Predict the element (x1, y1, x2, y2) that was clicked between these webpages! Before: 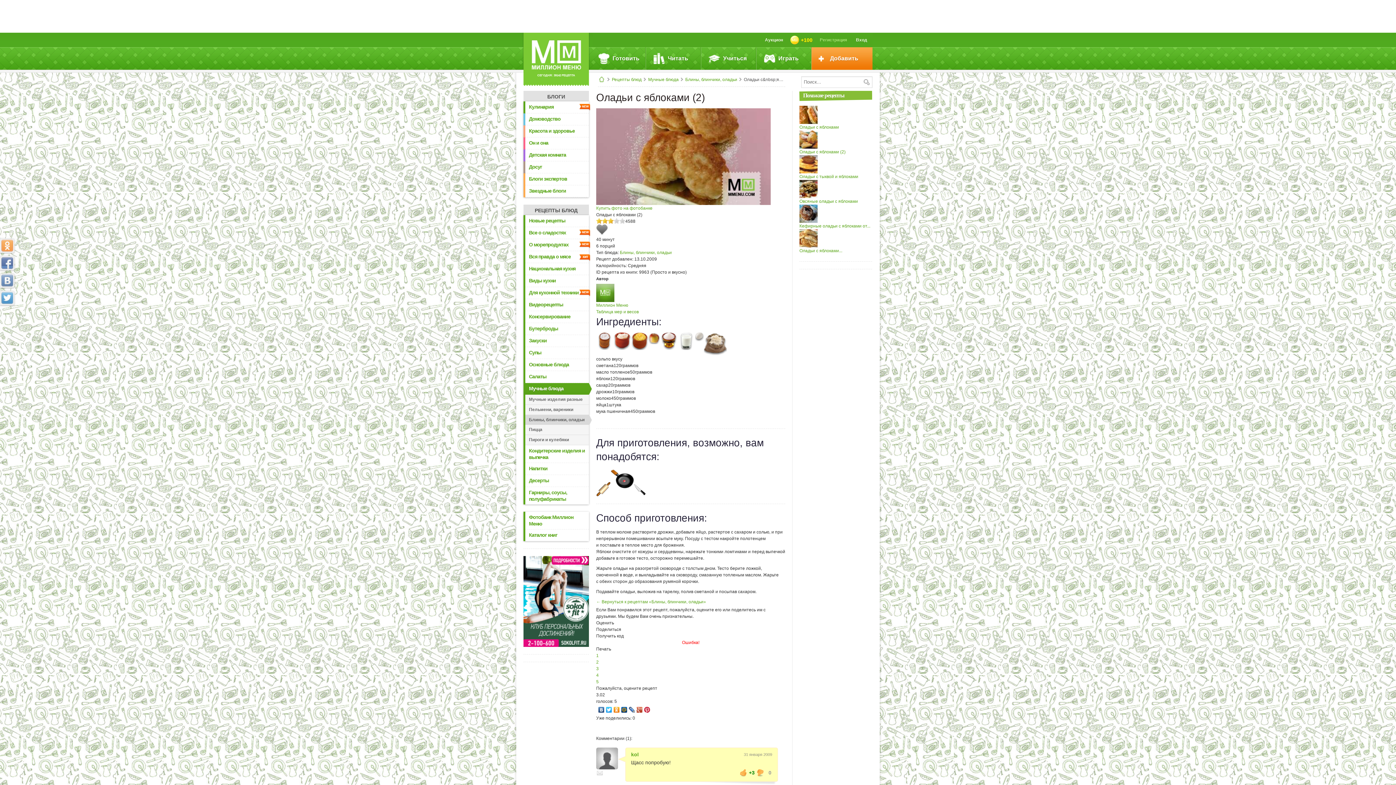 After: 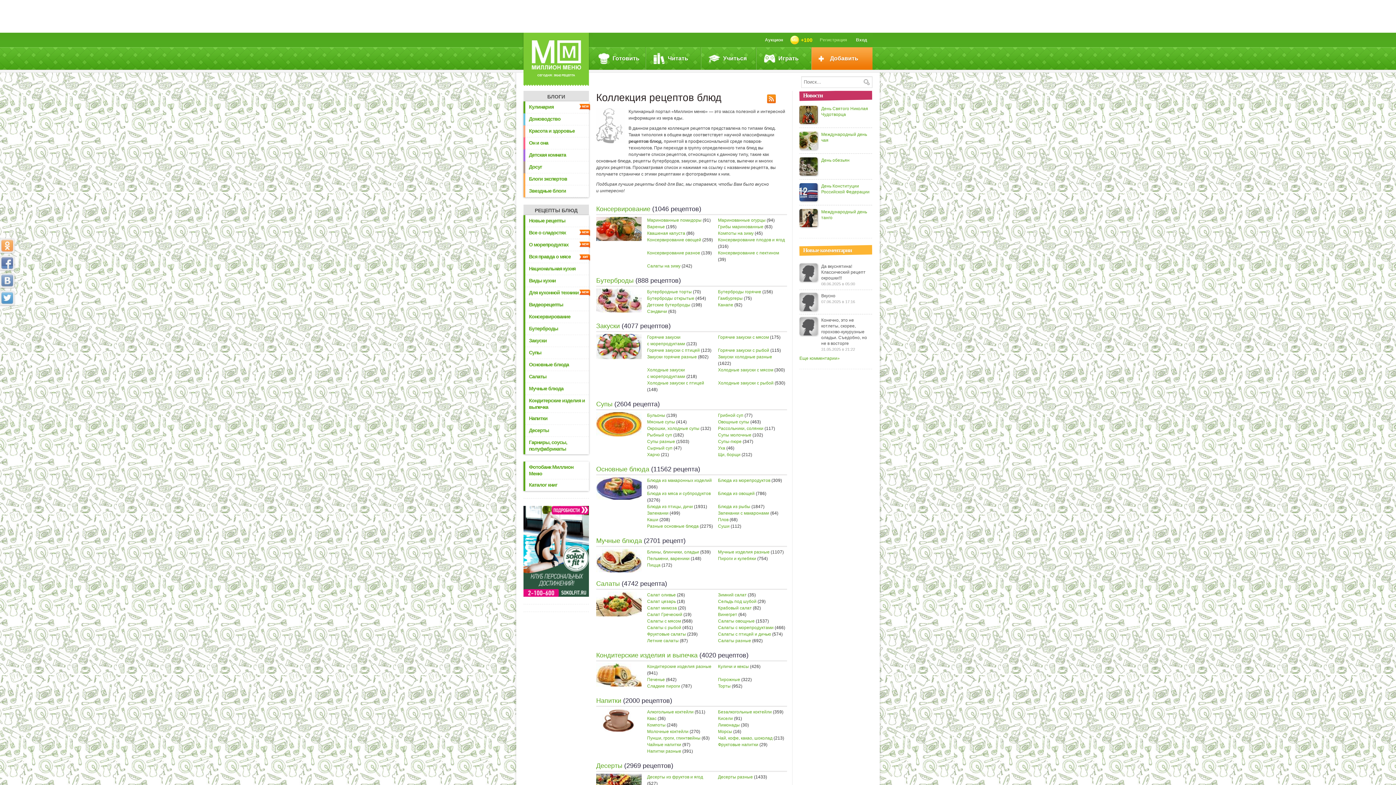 Action: label: РЕЦЕПТЫ БЛЮД bbox: (523, 204, 589, 215)